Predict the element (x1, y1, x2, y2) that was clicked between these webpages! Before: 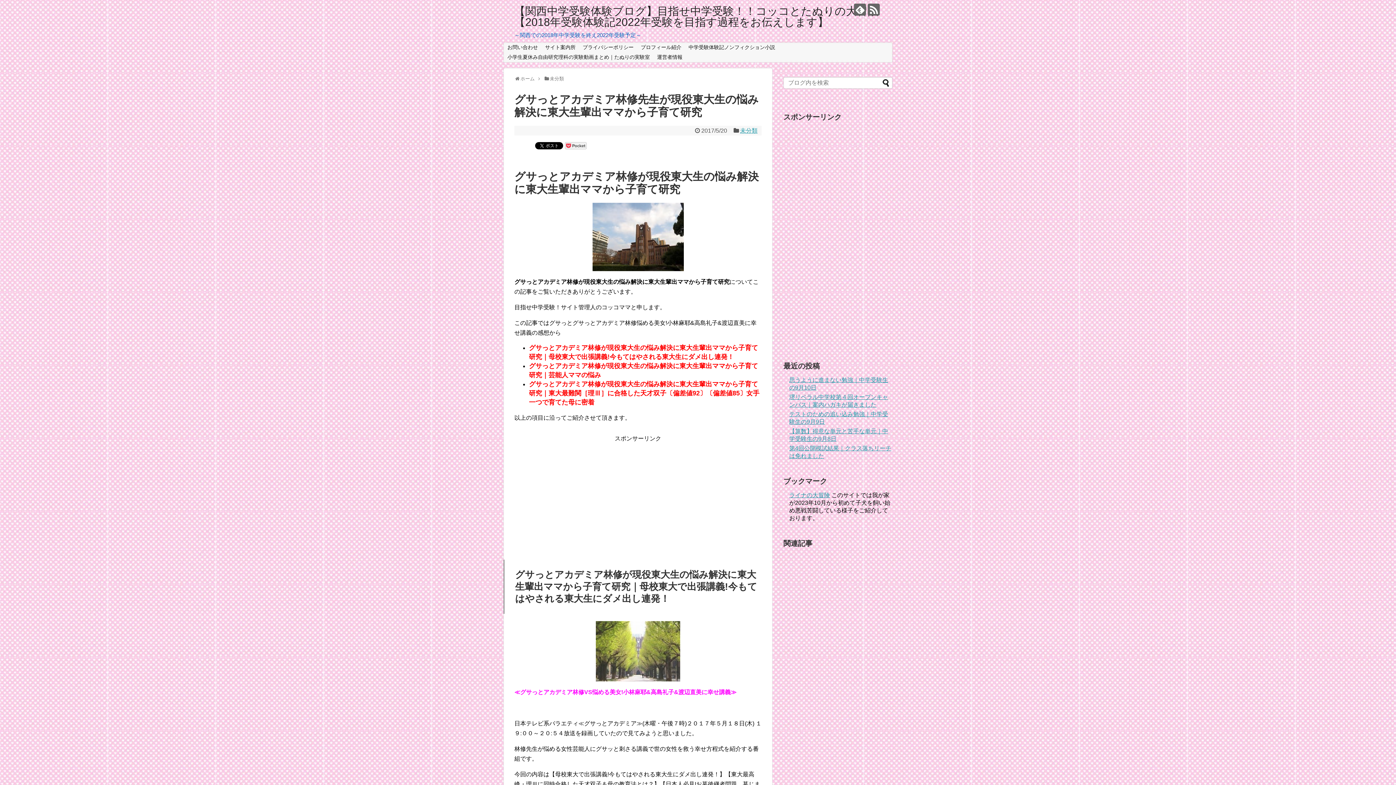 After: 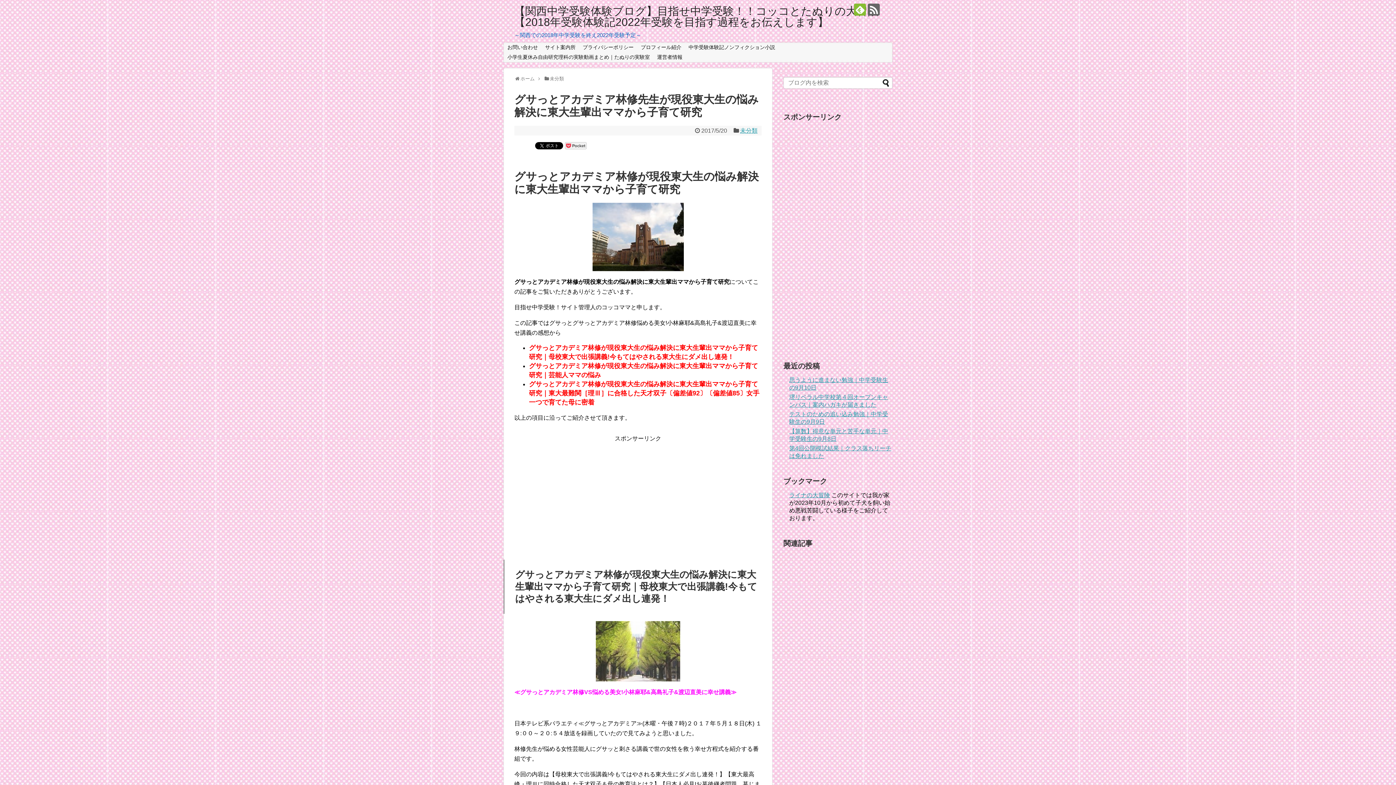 Action: bbox: (854, 3, 866, 15)